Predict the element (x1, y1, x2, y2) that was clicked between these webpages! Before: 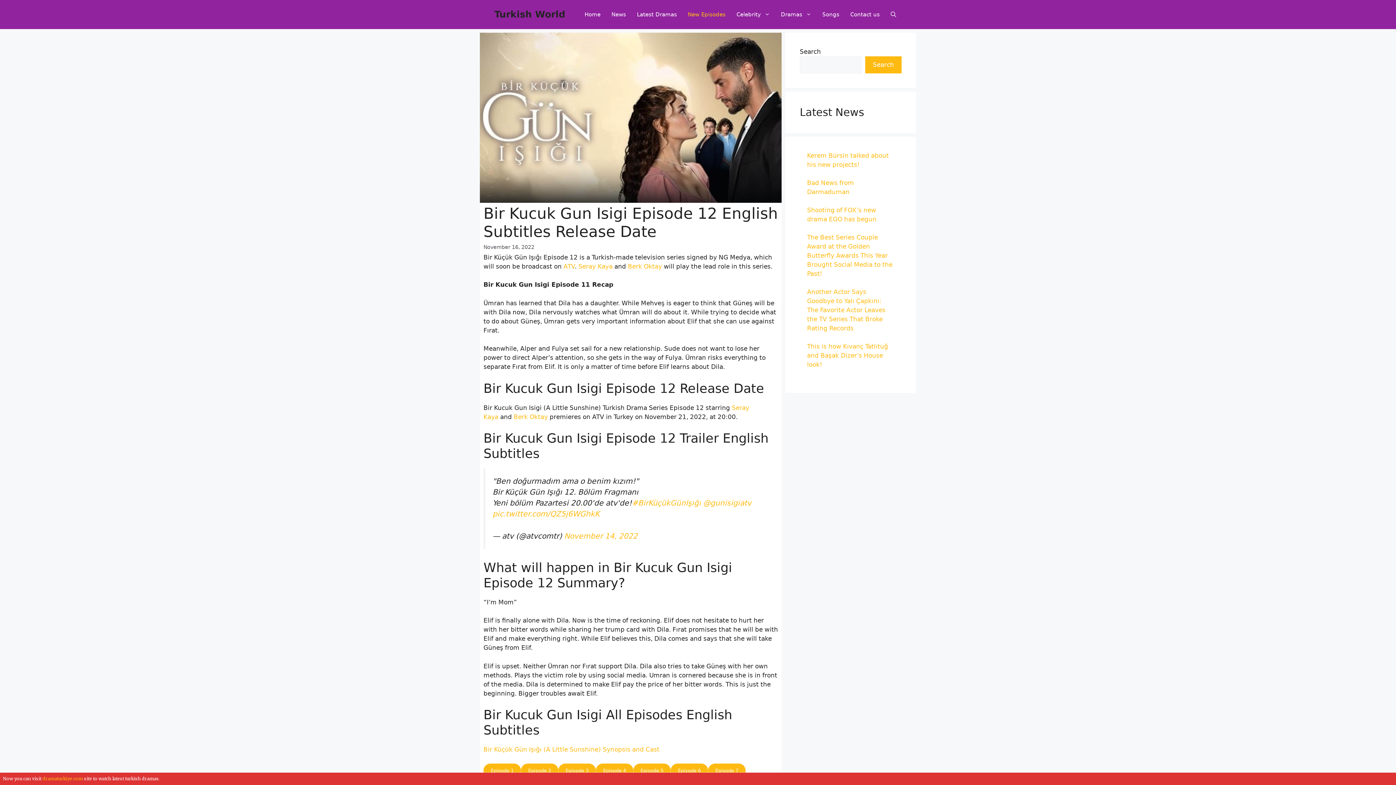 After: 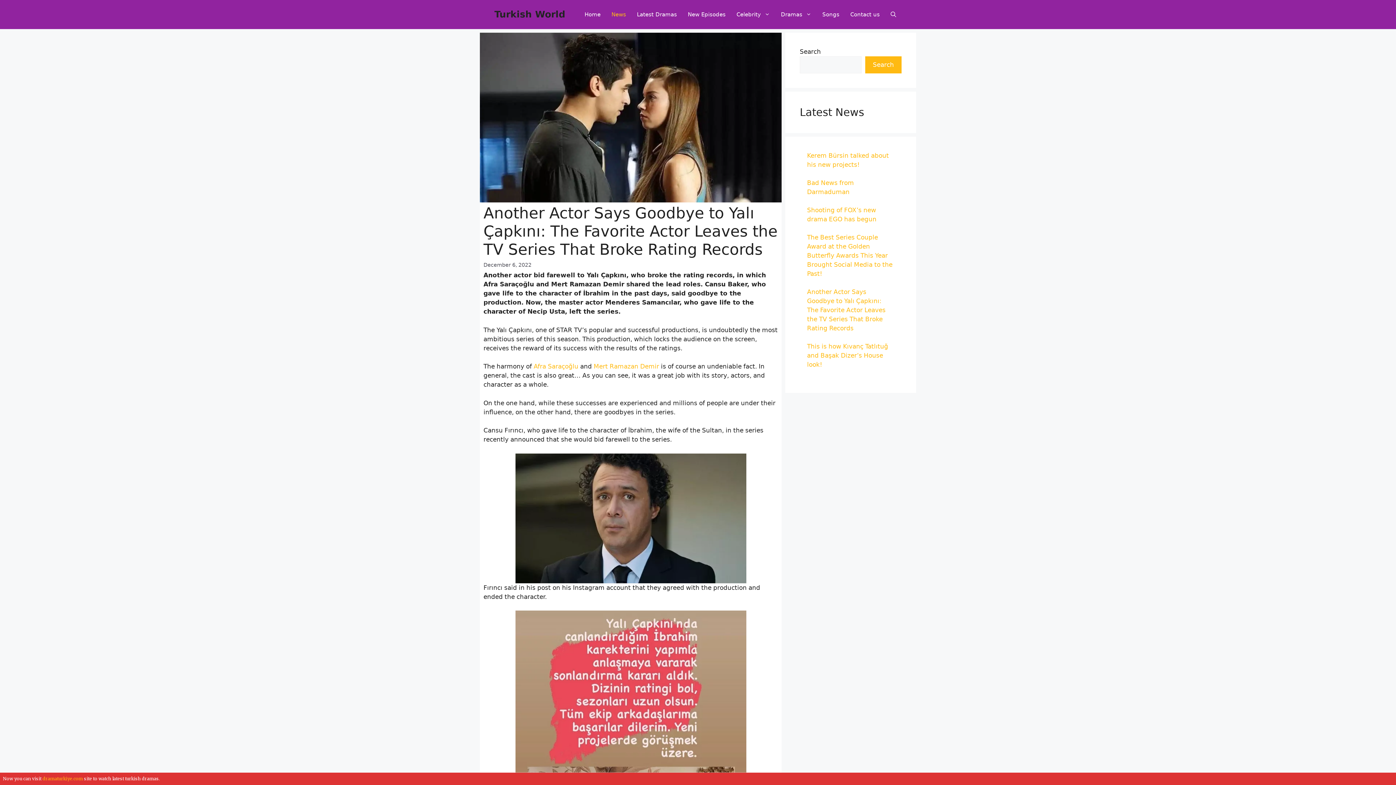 Action: label: Another Actor Says Goodbye to Yalı Çapkını: The Favorite Actor Leaves the TV Series That Broke Rating Records bbox: (807, 288, 885, 332)